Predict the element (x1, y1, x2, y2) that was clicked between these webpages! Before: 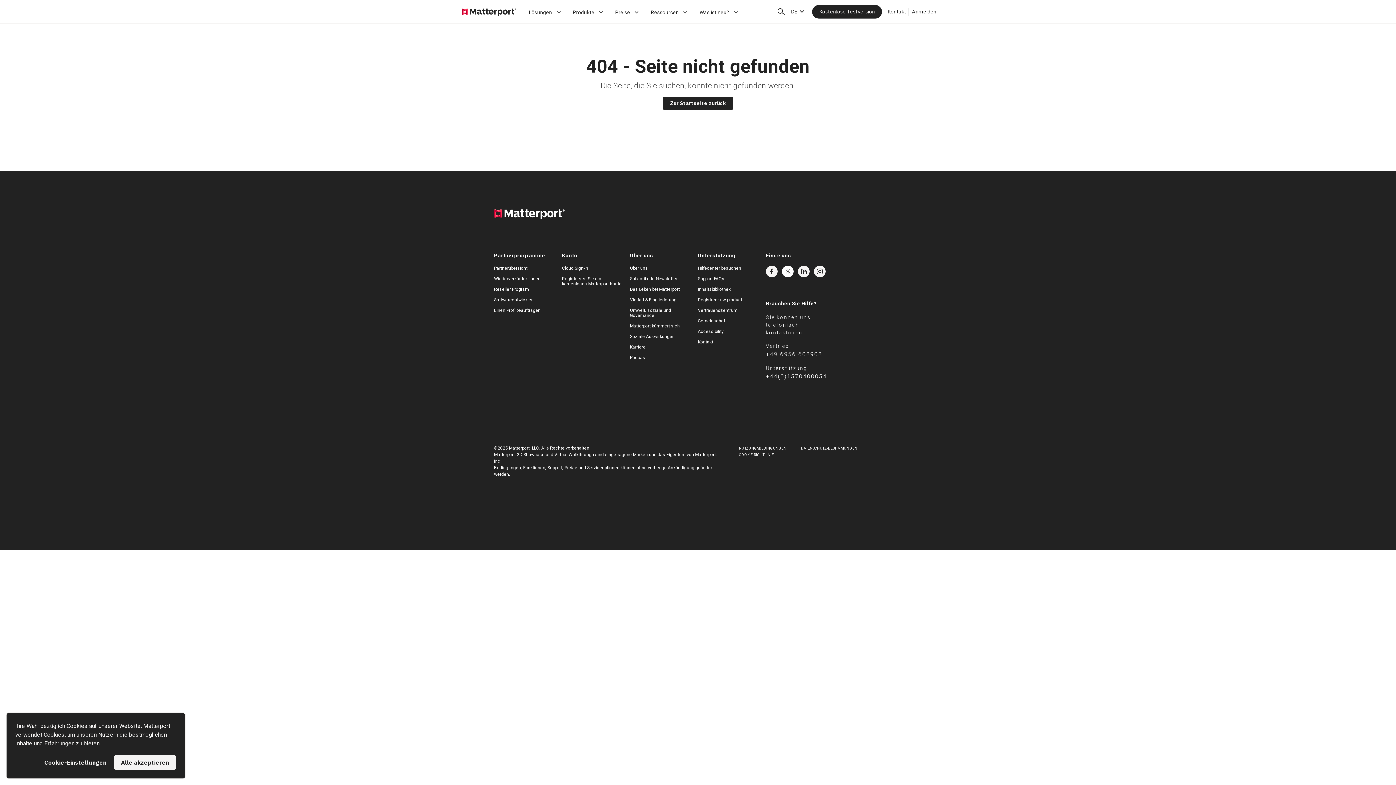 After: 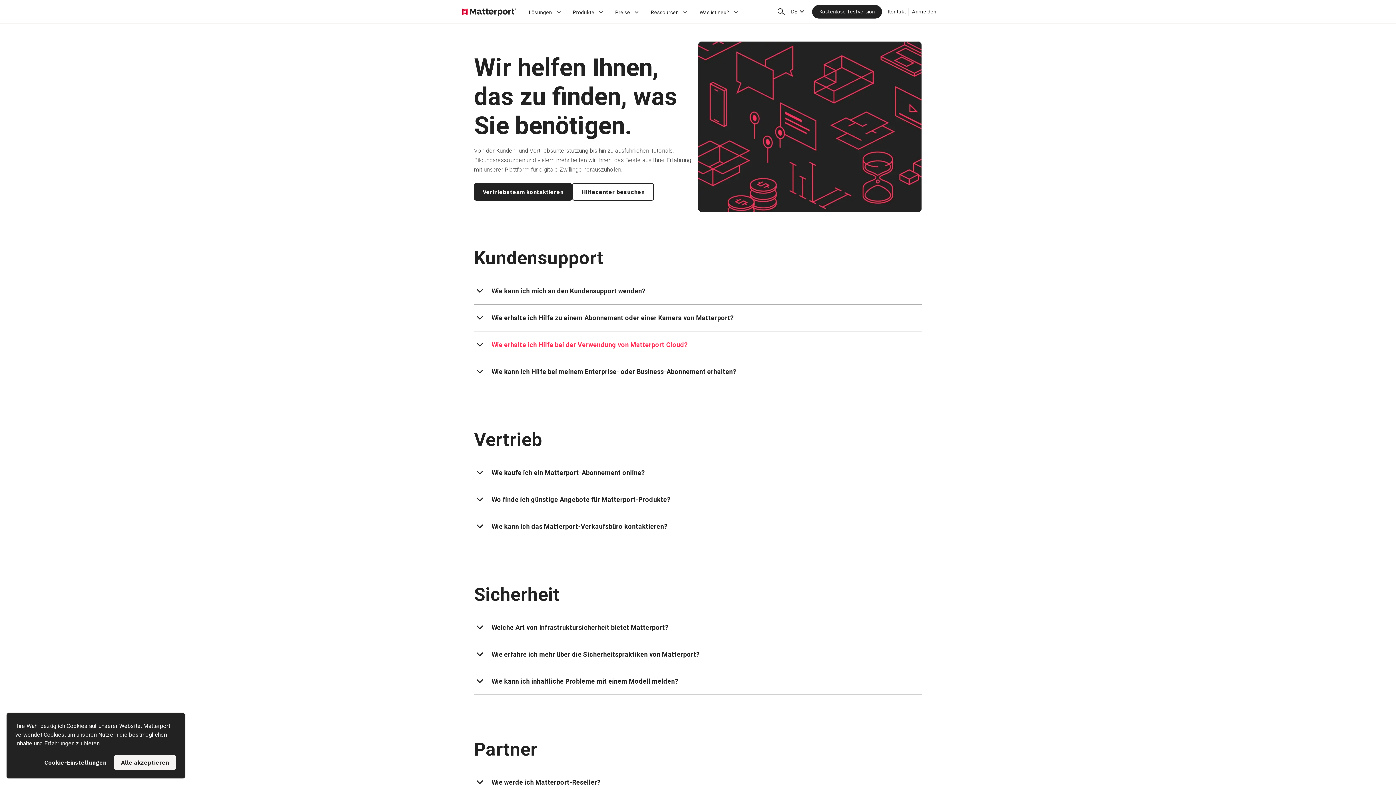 Action: bbox: (698, 339, 713, 344) label: Kontakt